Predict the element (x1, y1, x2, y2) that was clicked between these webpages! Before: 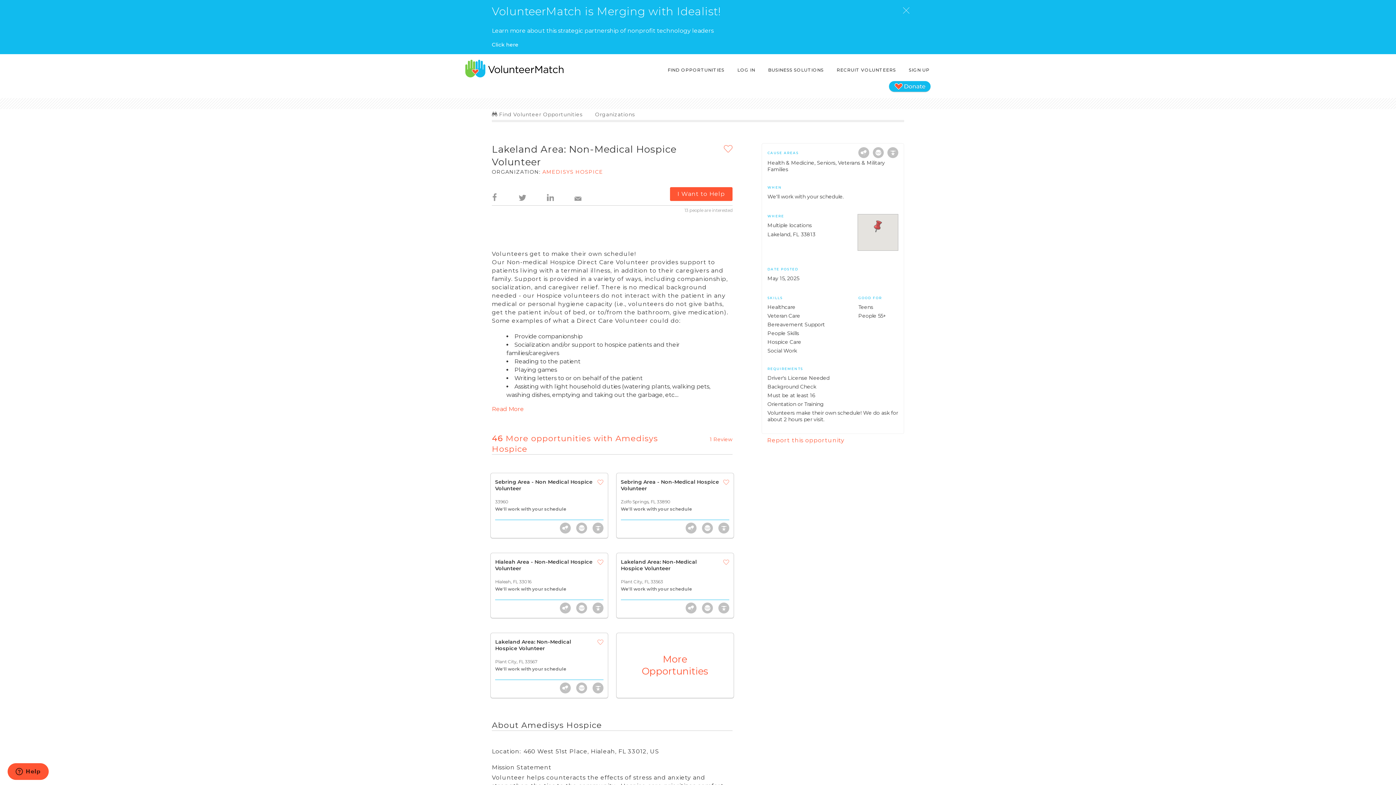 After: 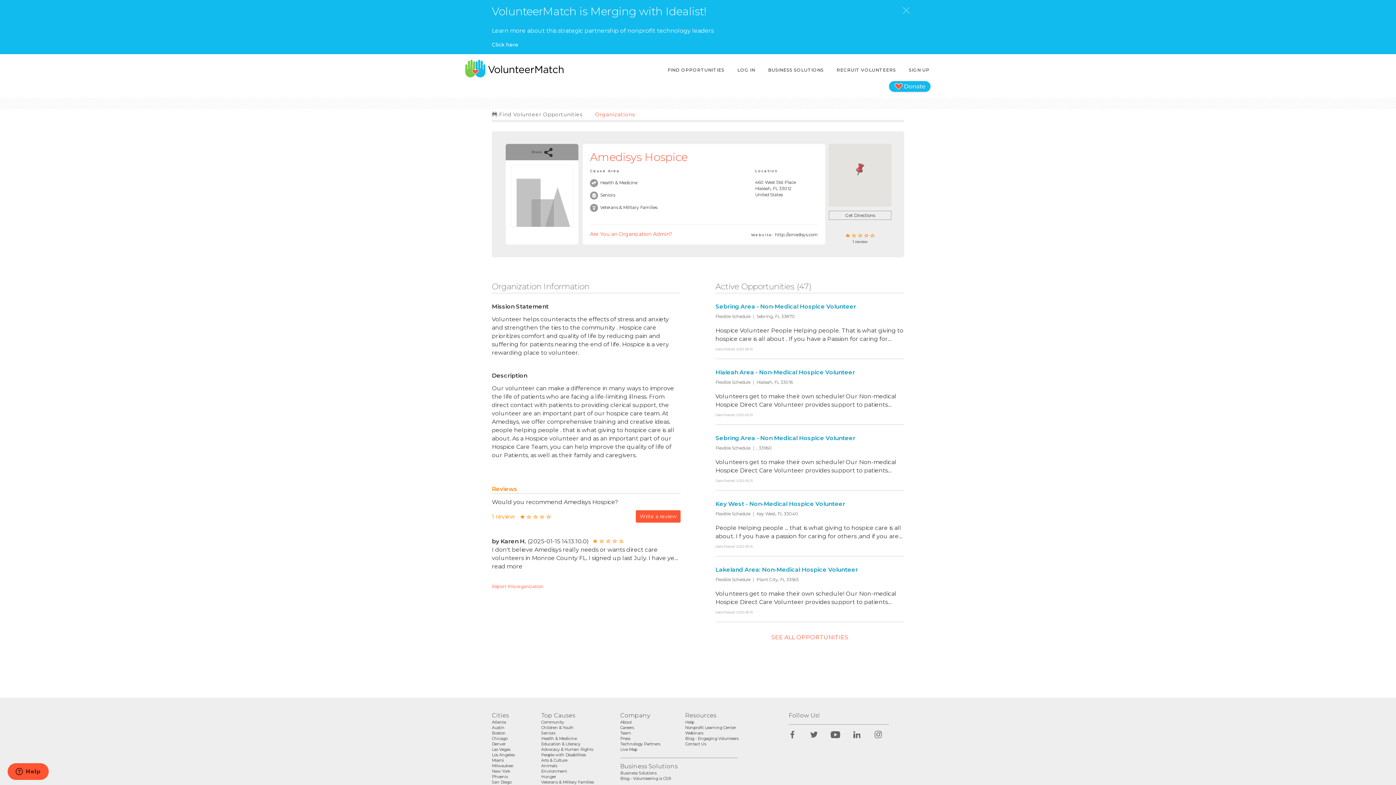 Action: bbox: (542, 168, 603, 175) label: AMEDISYS HOSPICE